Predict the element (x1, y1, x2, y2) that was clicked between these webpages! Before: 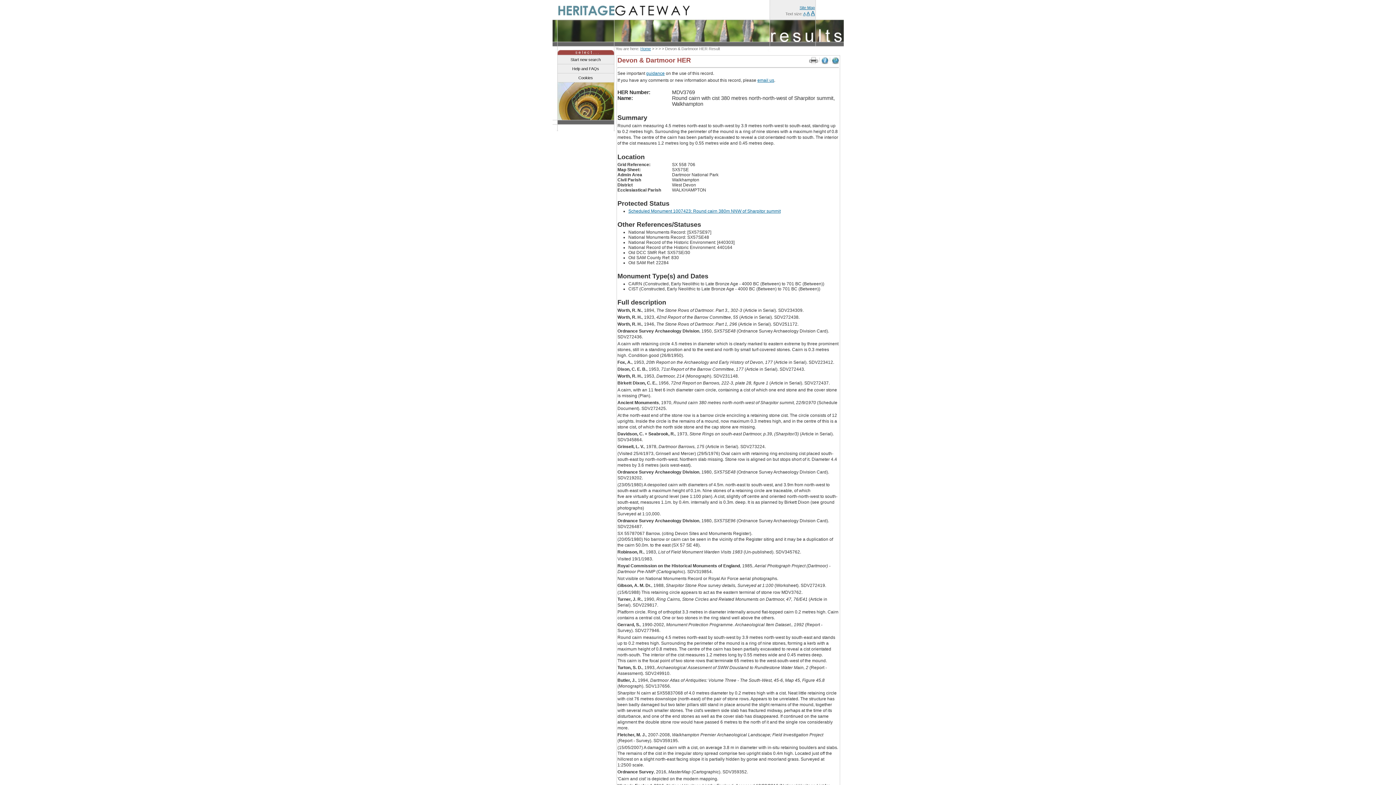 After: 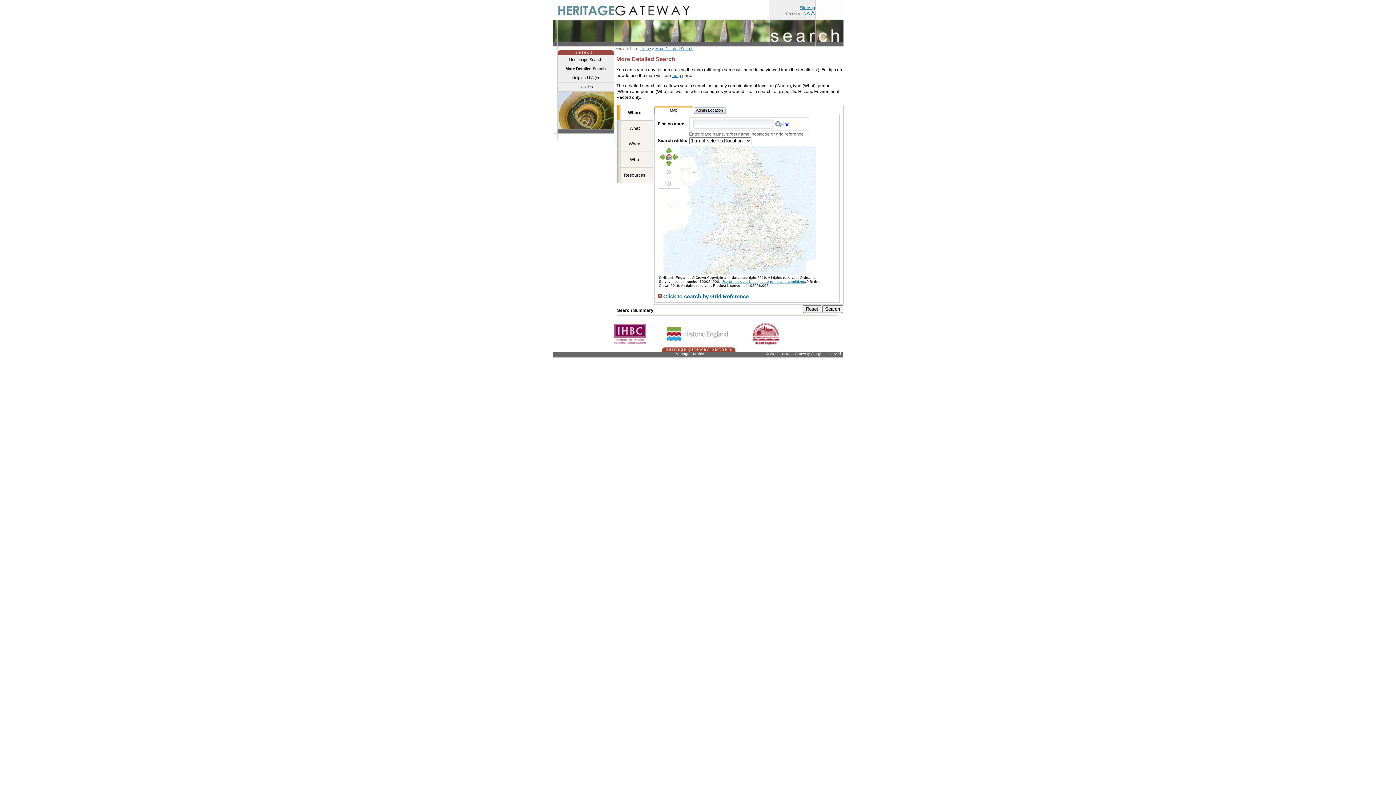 Action: label: Start new search bbox: (557, 55, 614, 64)